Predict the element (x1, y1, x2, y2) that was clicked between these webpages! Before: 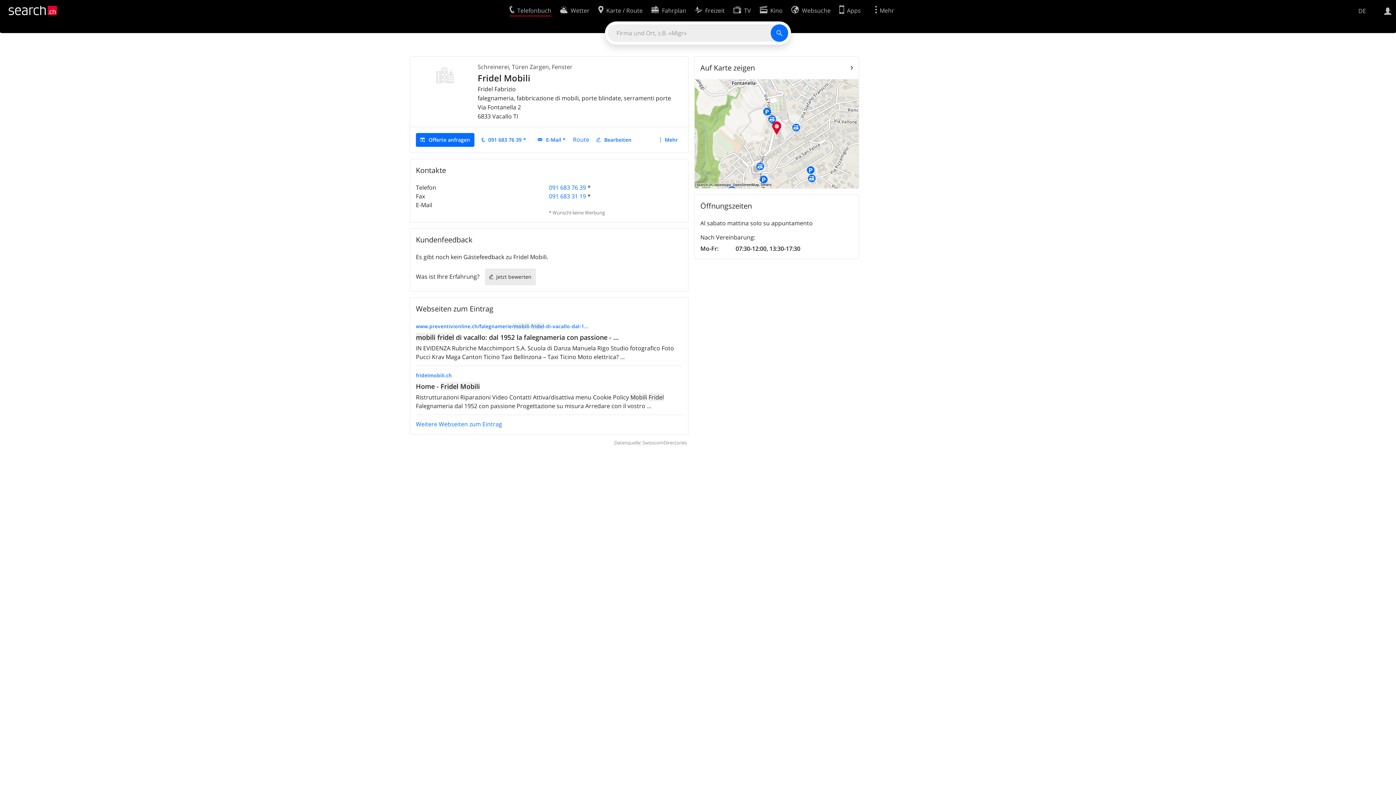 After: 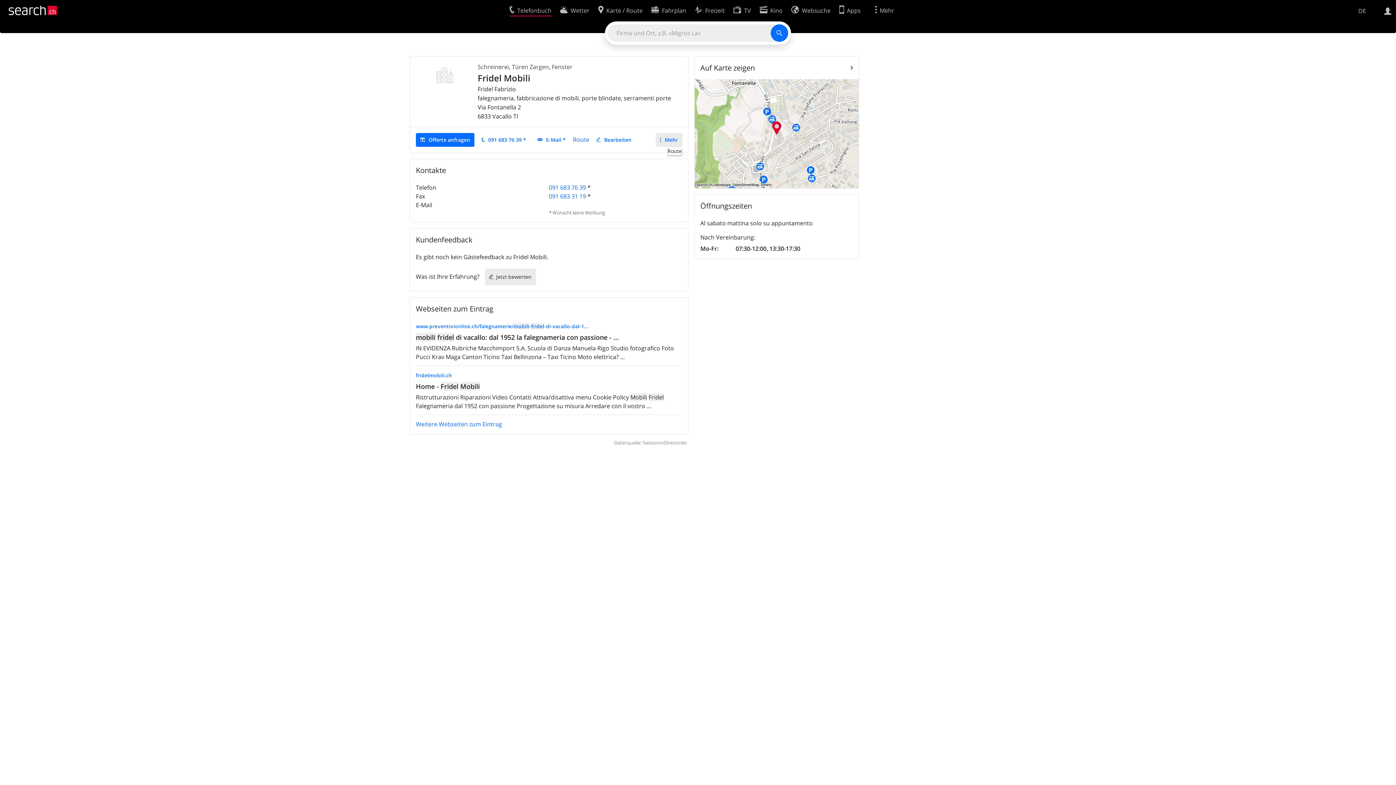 Action: label: Mehr bbox: (655, 133, 682, 146)